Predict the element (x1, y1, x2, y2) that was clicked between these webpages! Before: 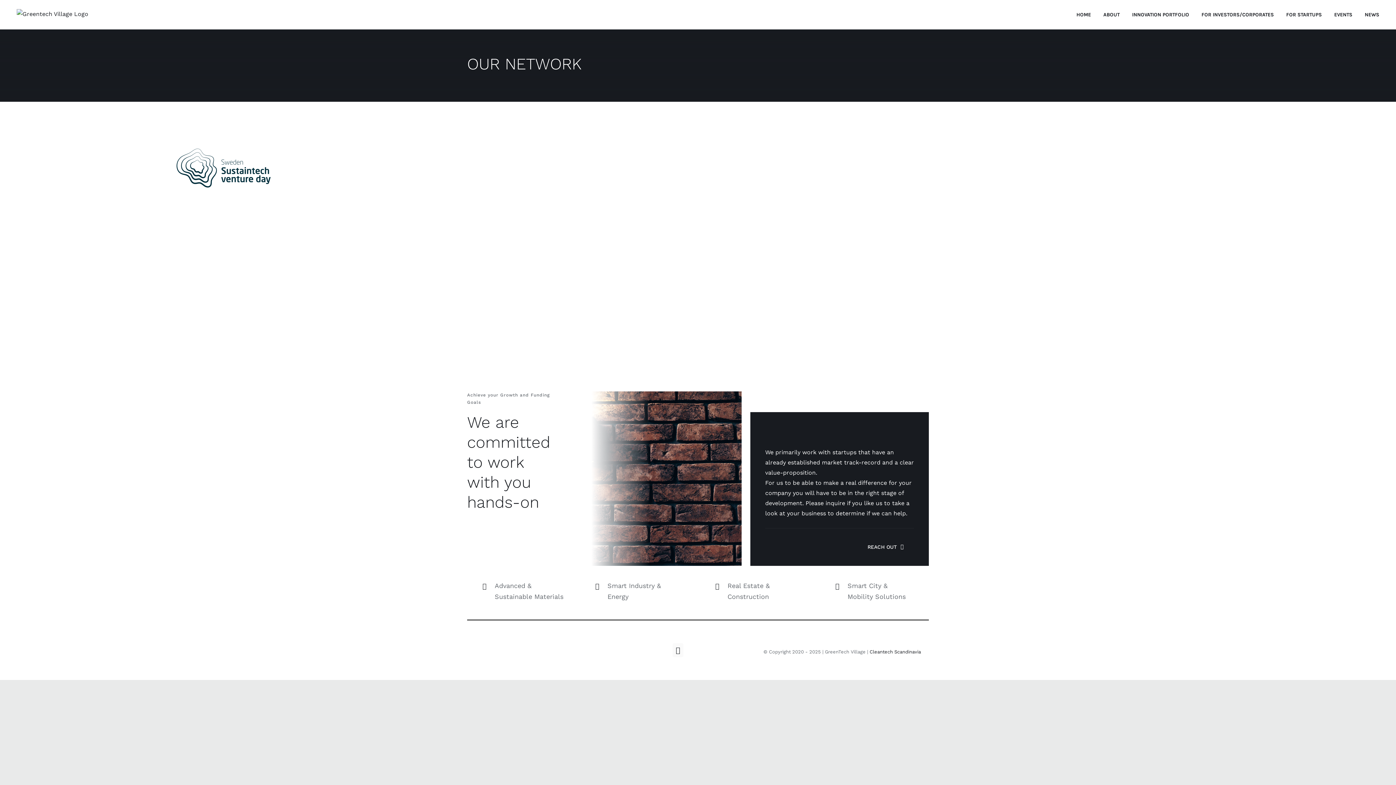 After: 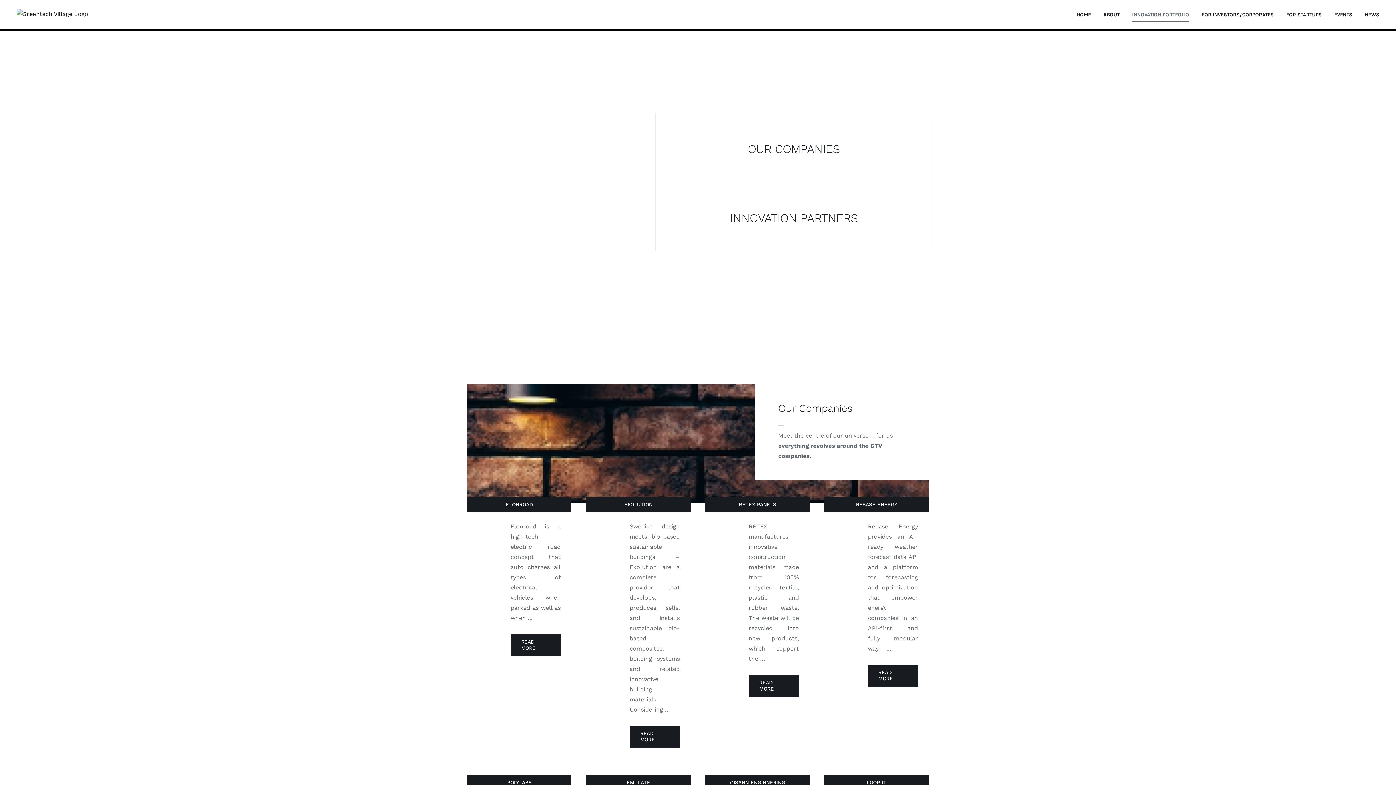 Action: bbox: (1132, 0, 1189, 29) label: INNOVATION PORTFOLIO